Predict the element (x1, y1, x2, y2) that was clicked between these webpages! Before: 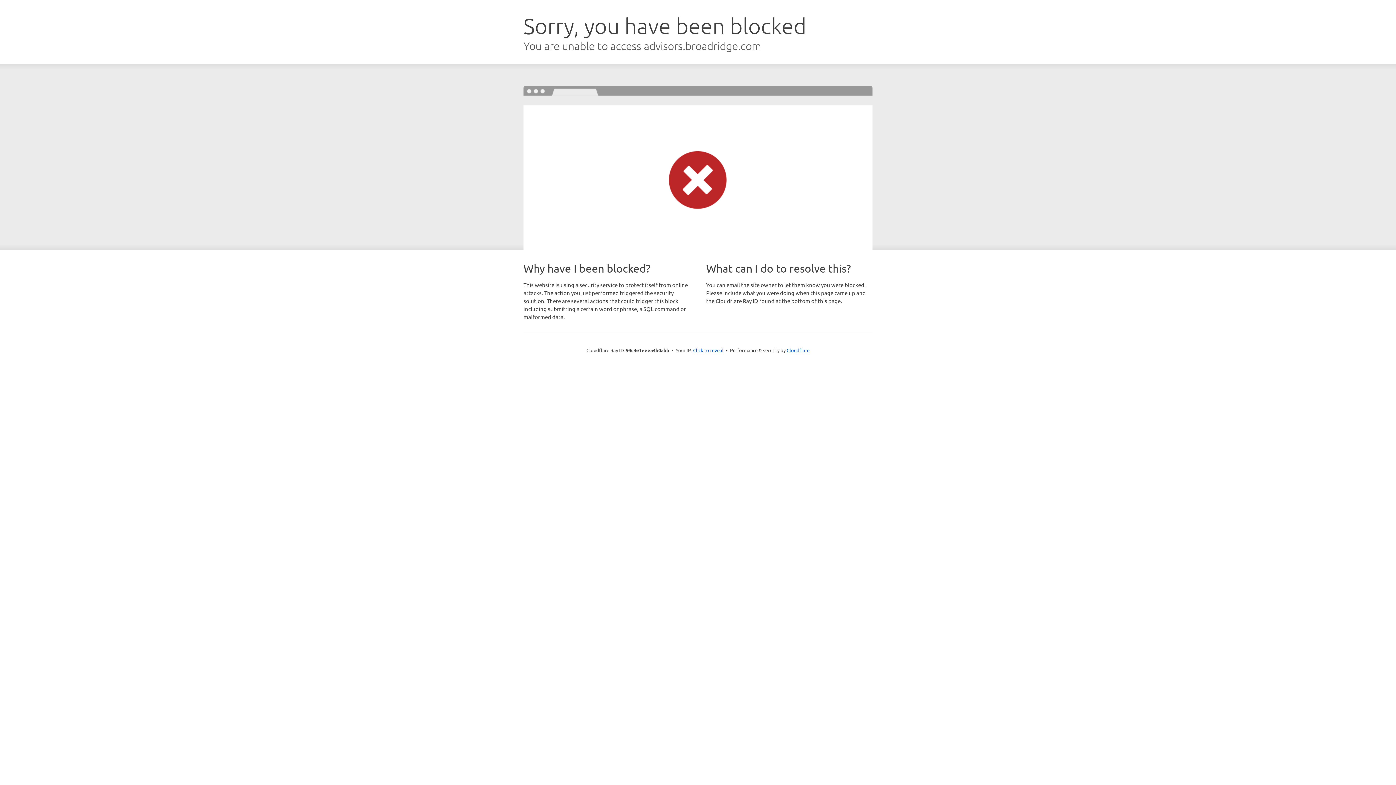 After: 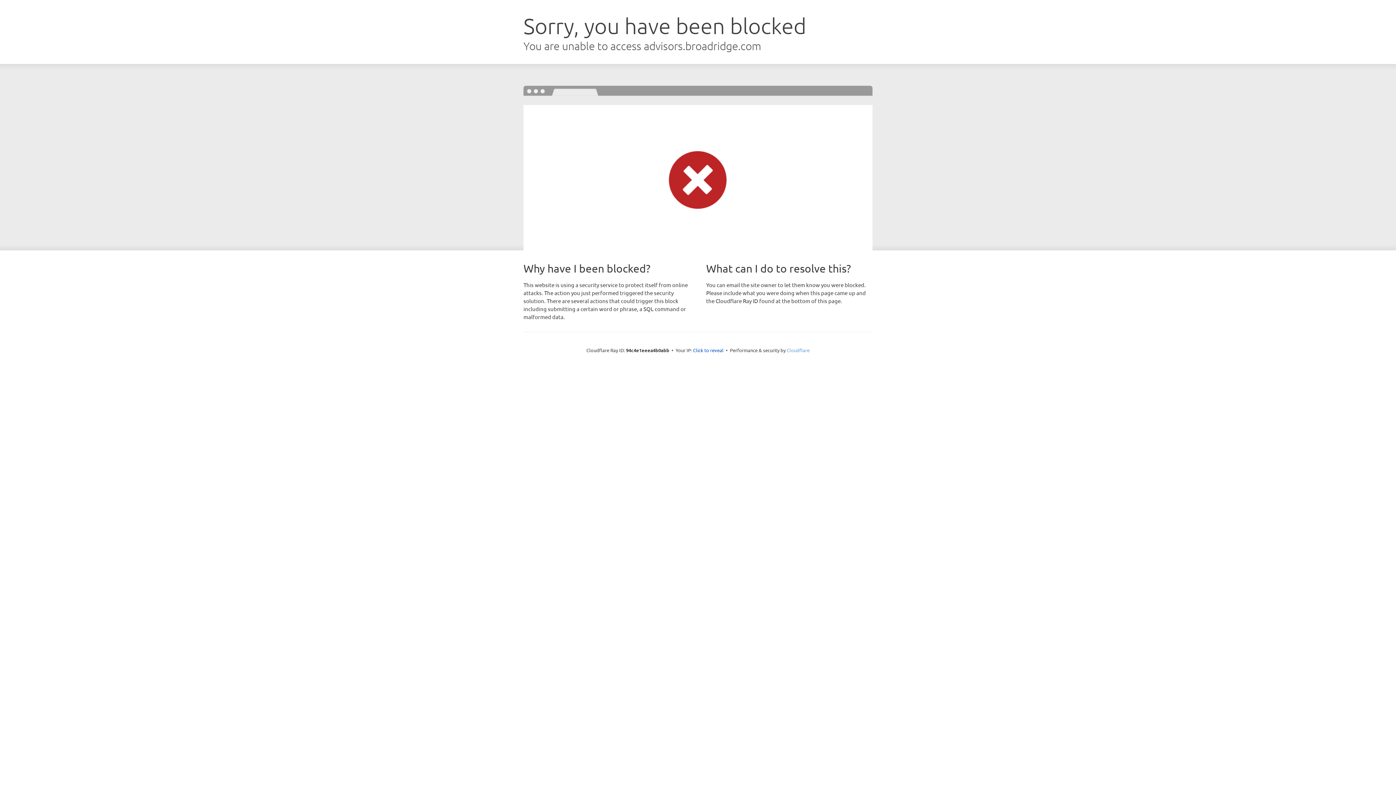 Action: label: Cloudflare bbox: (786, 347, 809, 353)